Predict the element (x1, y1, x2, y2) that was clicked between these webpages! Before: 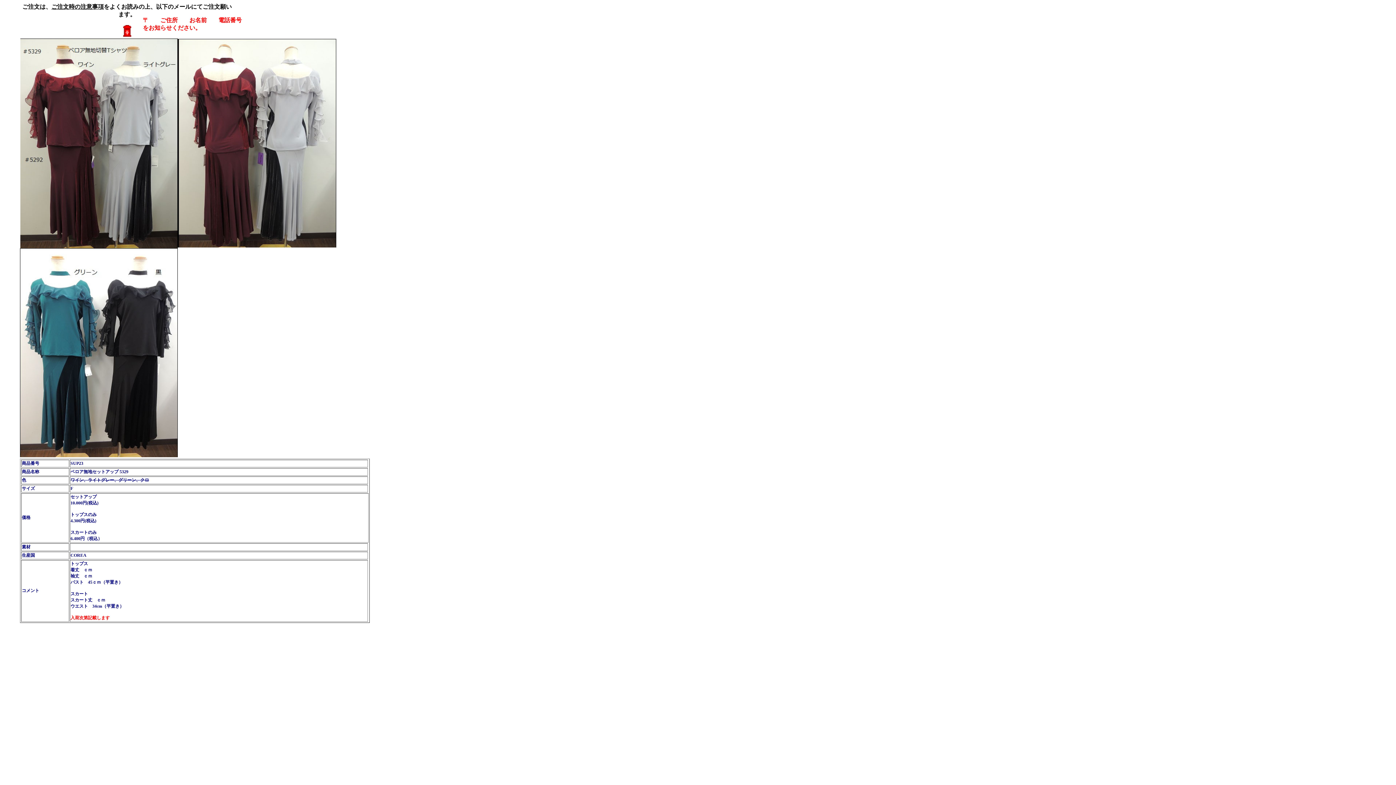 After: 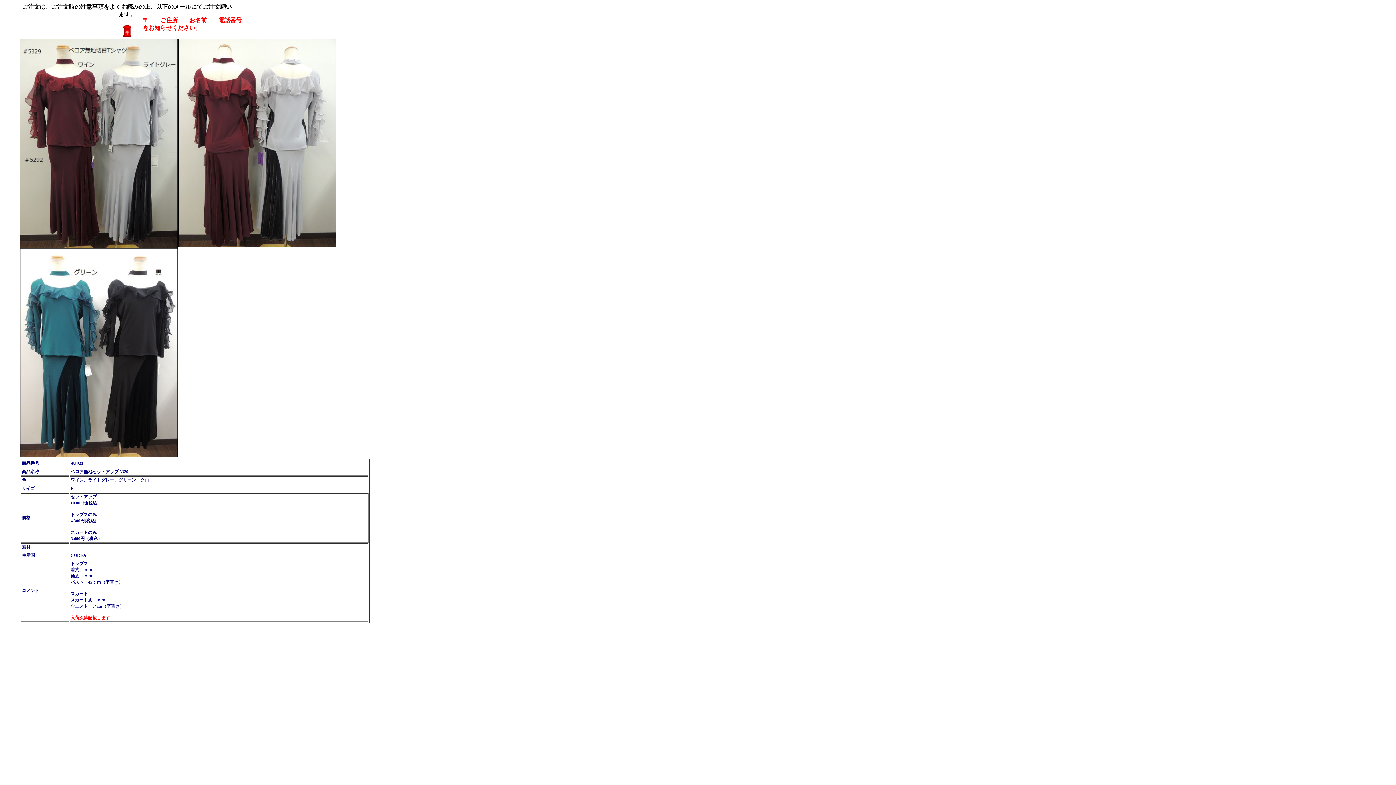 Action: bbox: (51, 3, 103, 9) label: ご注文時の注意事項